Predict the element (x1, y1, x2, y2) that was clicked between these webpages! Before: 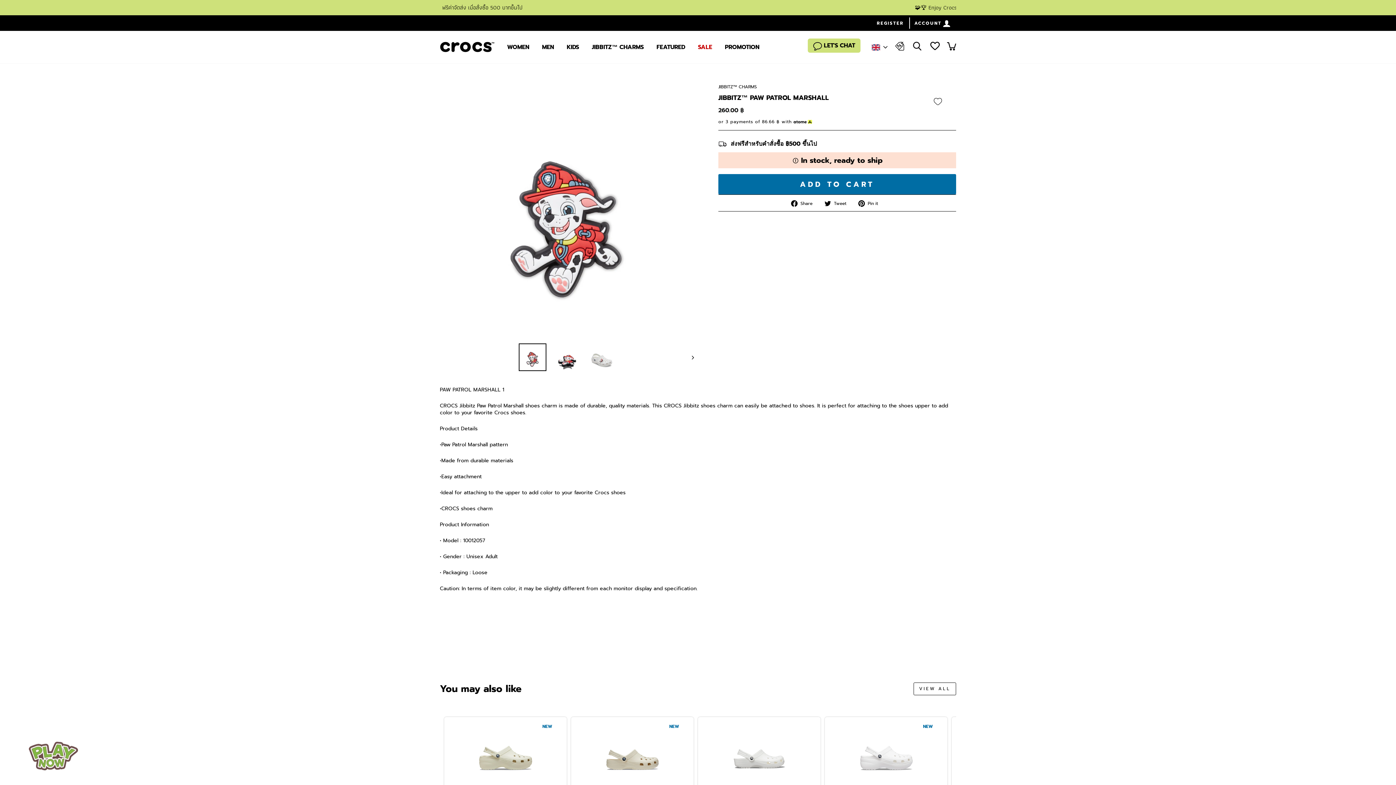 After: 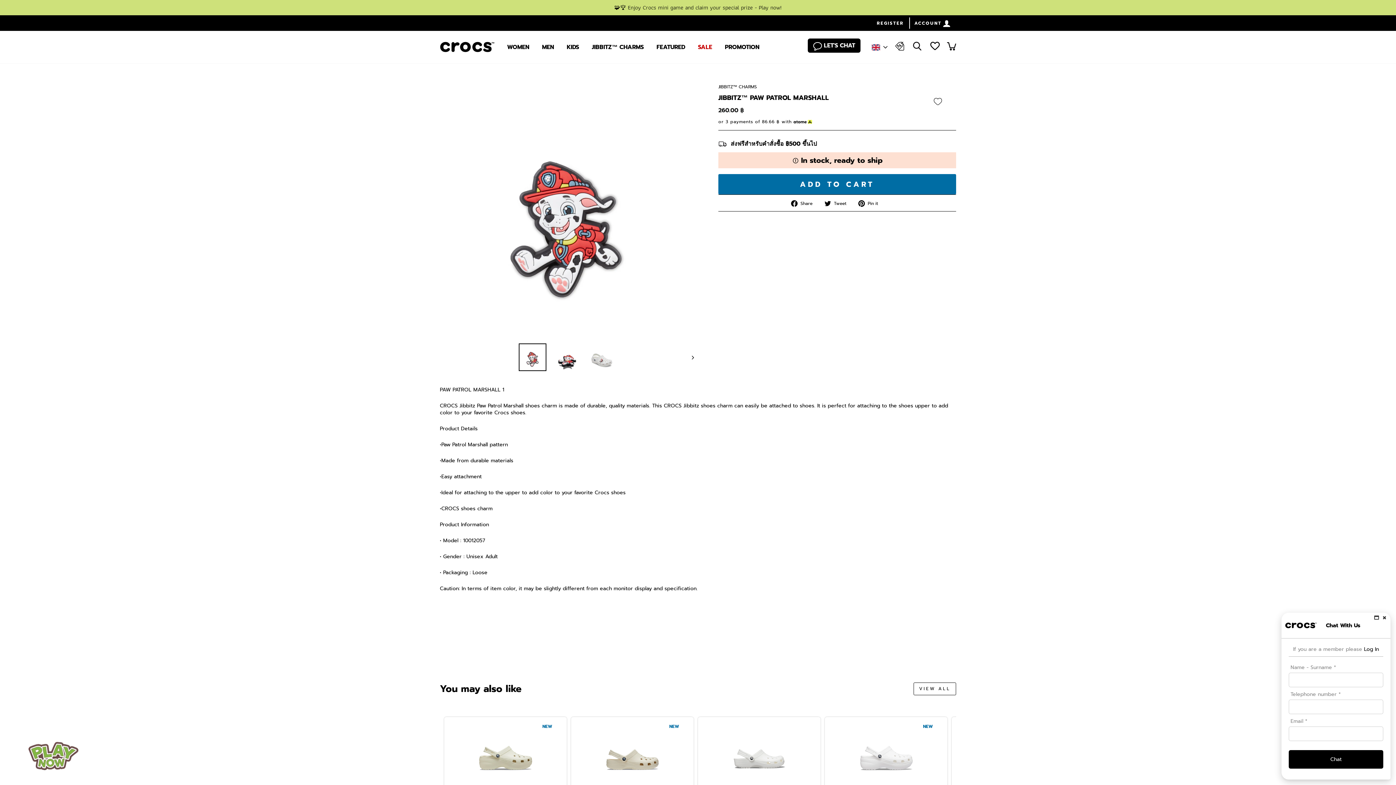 Action: bbox: (808, 38, 860, 52) label:  LET'S CHAT